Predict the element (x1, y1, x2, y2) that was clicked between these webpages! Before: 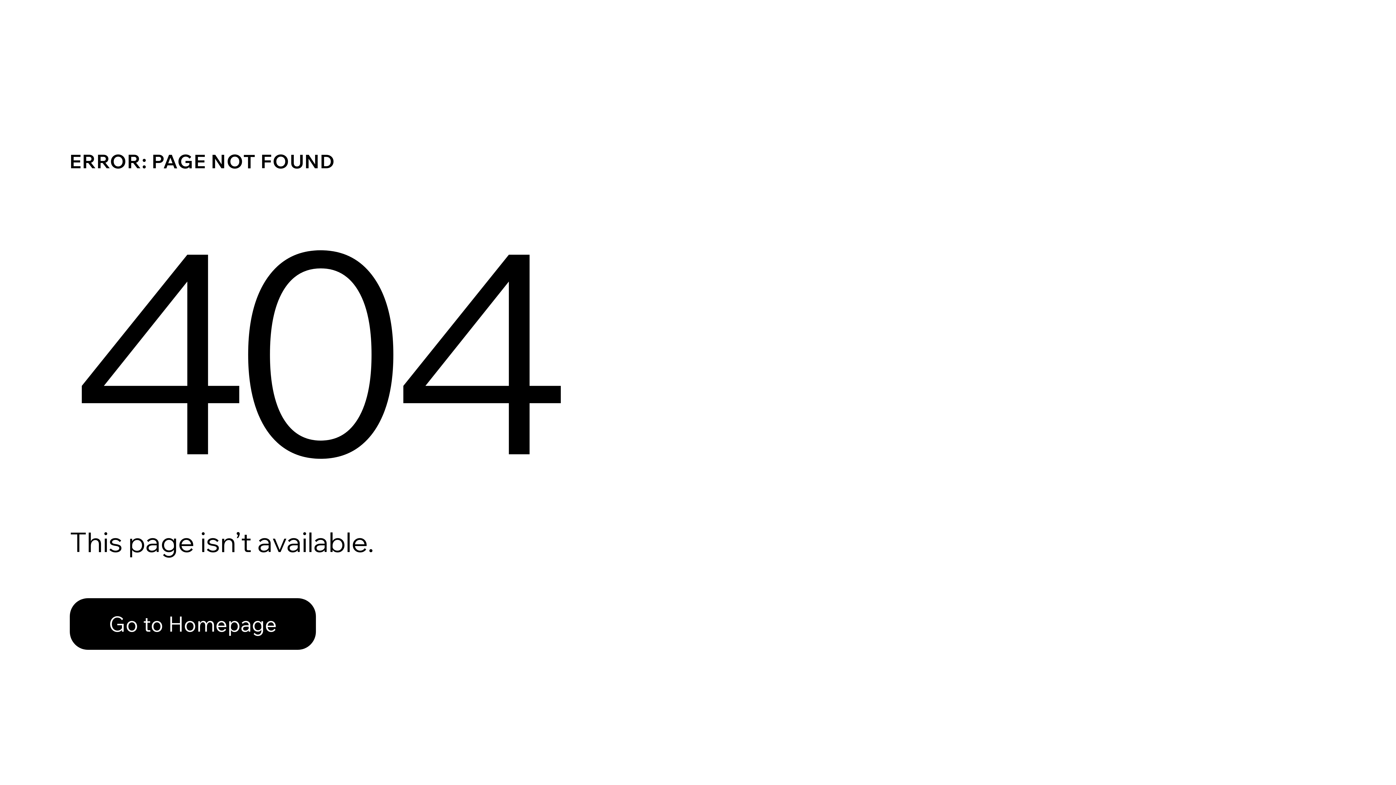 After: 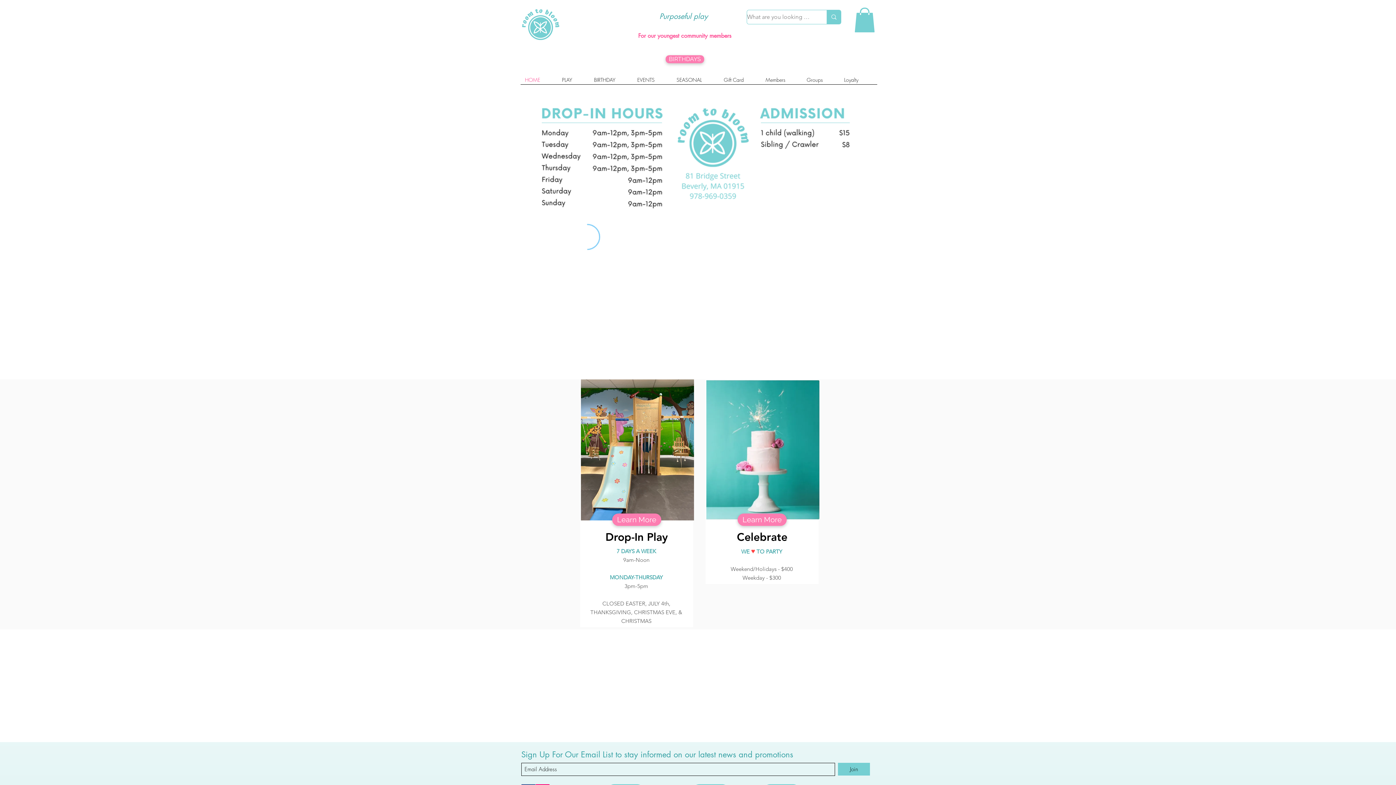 Action: bbox: (69, 582, 768, 659) label: Go to Homepage